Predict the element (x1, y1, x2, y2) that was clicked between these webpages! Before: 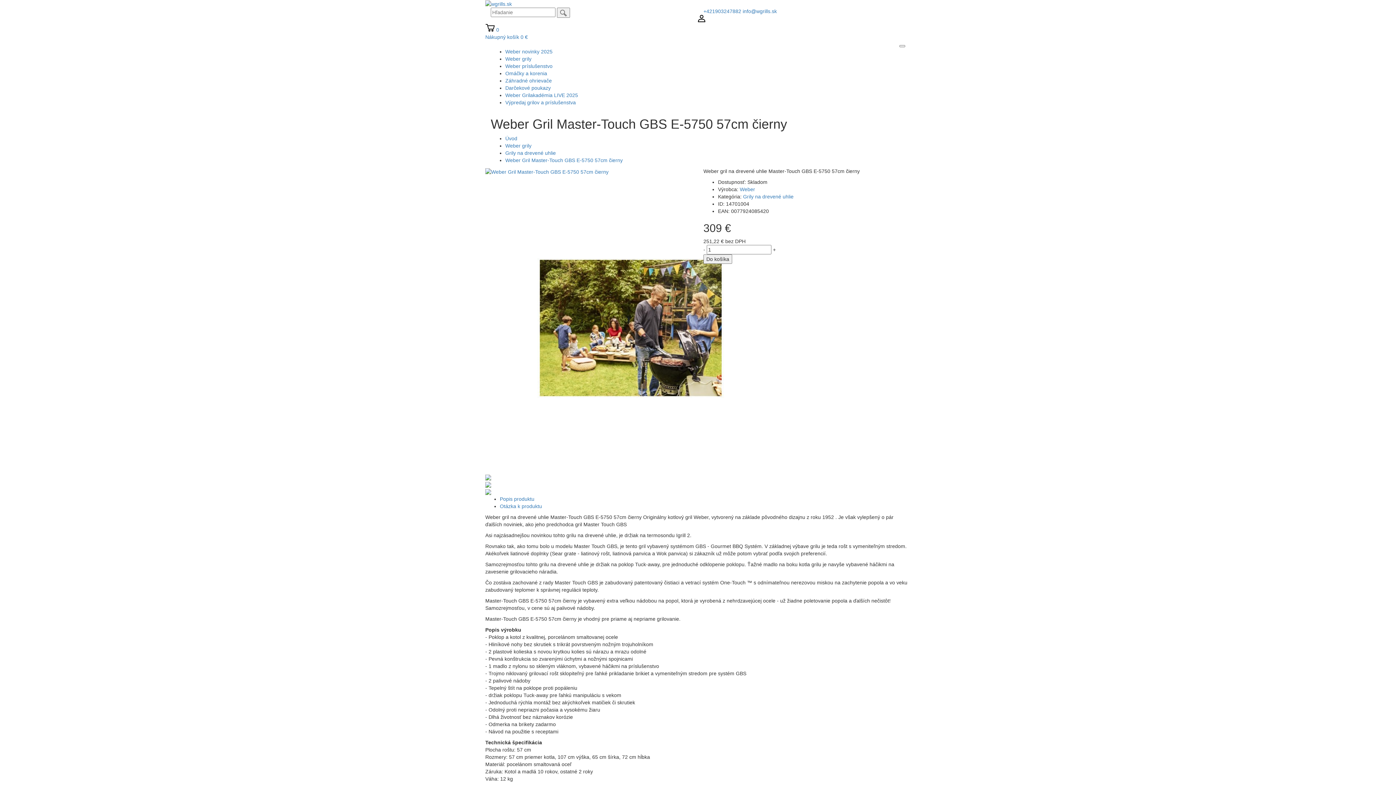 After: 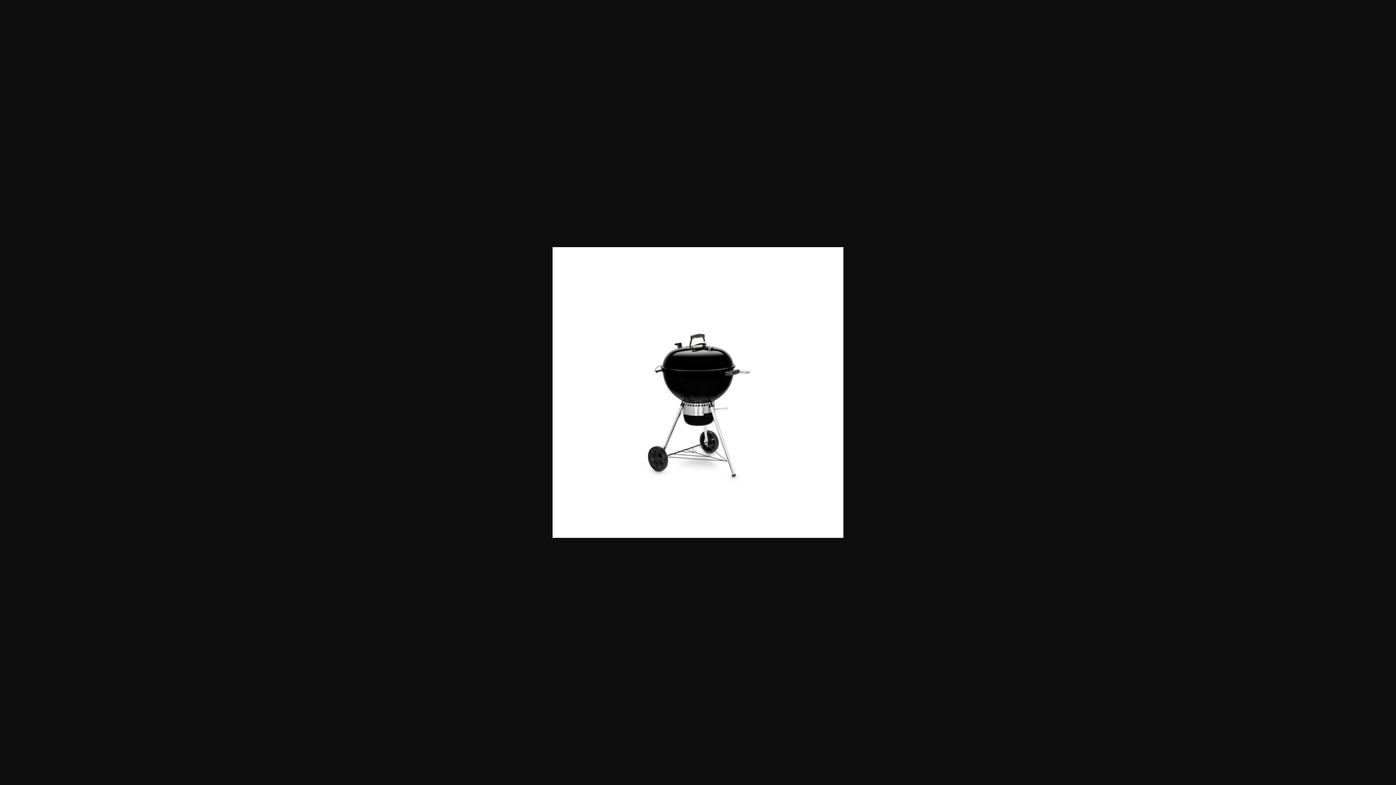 Action: bbox: (485, 168, 608, 174)